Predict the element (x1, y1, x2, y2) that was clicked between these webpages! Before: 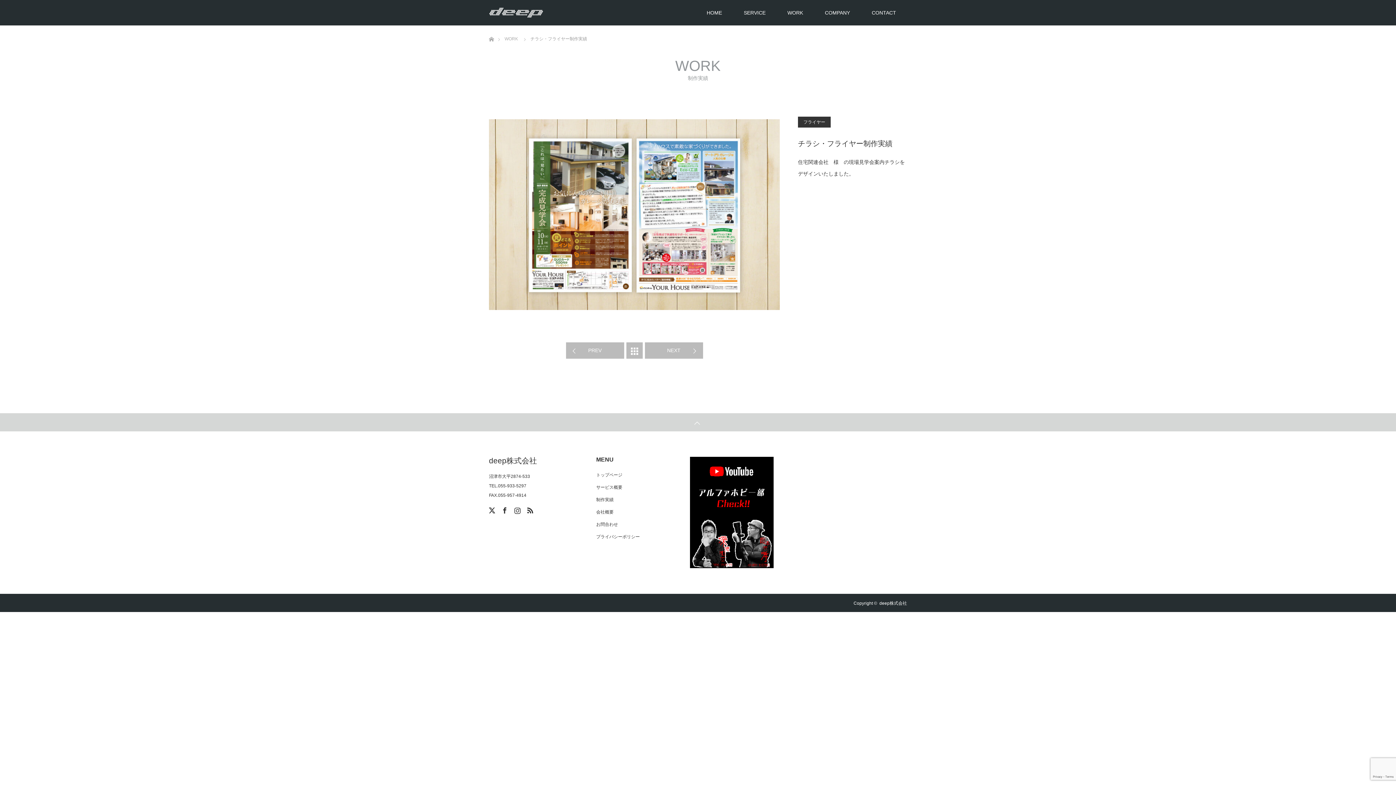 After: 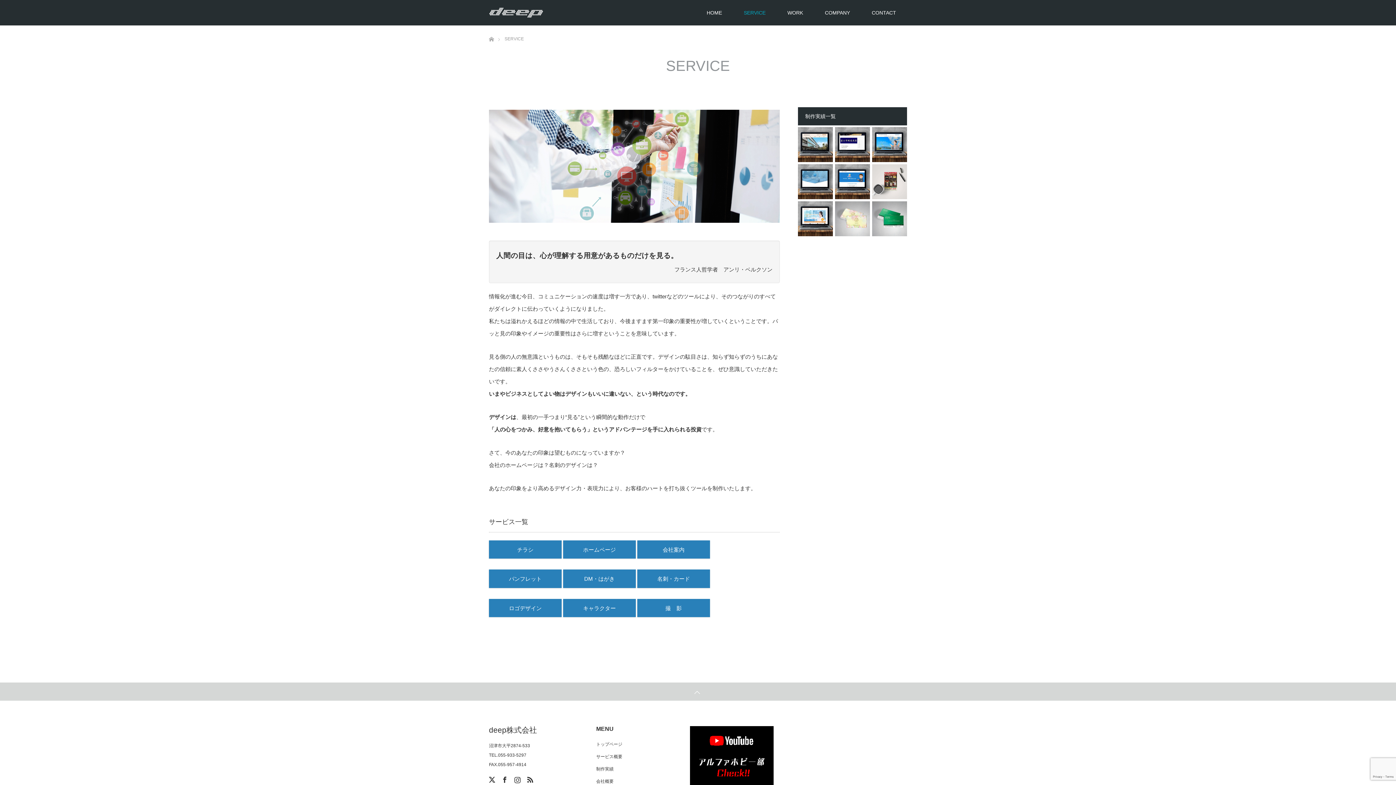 Action: label: SERVICE bbox: (733, 0, 776, 25)